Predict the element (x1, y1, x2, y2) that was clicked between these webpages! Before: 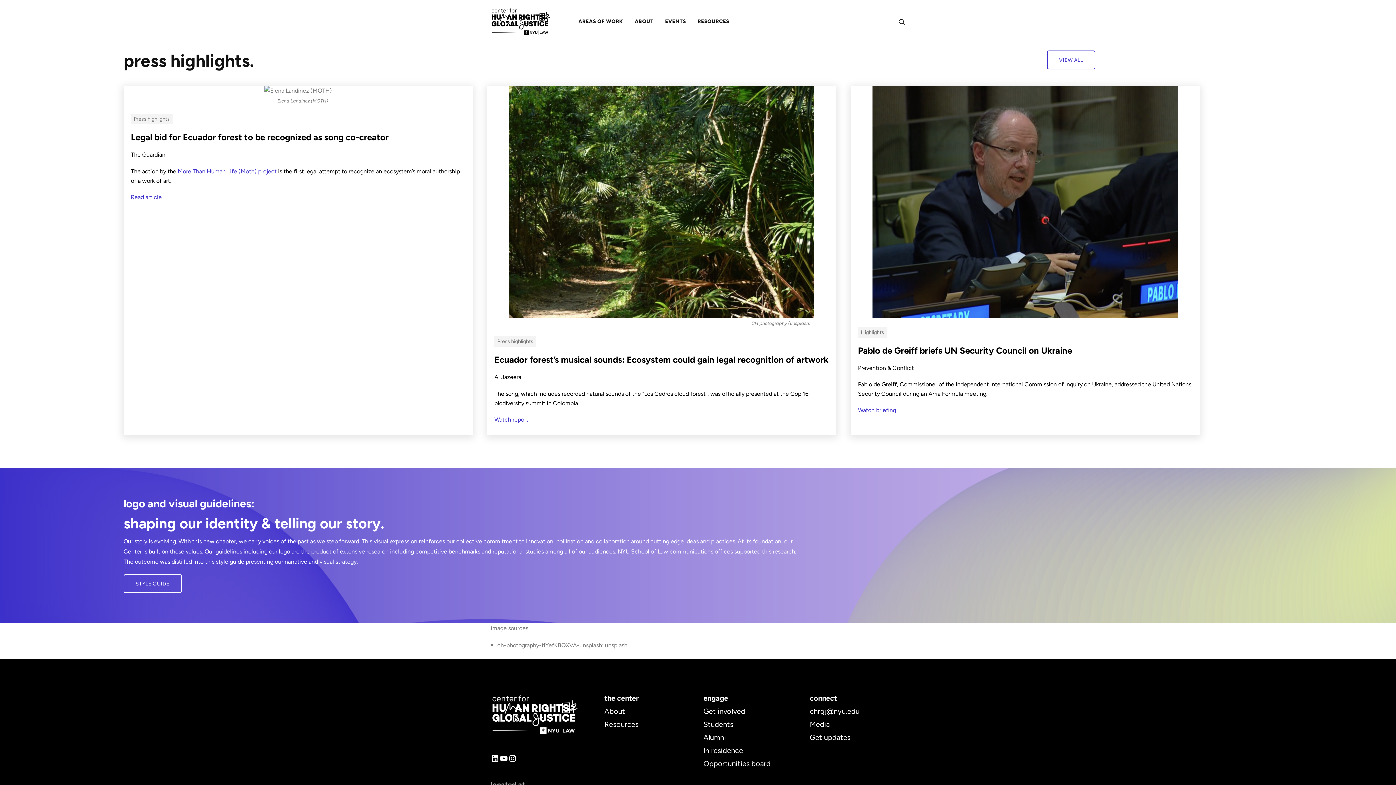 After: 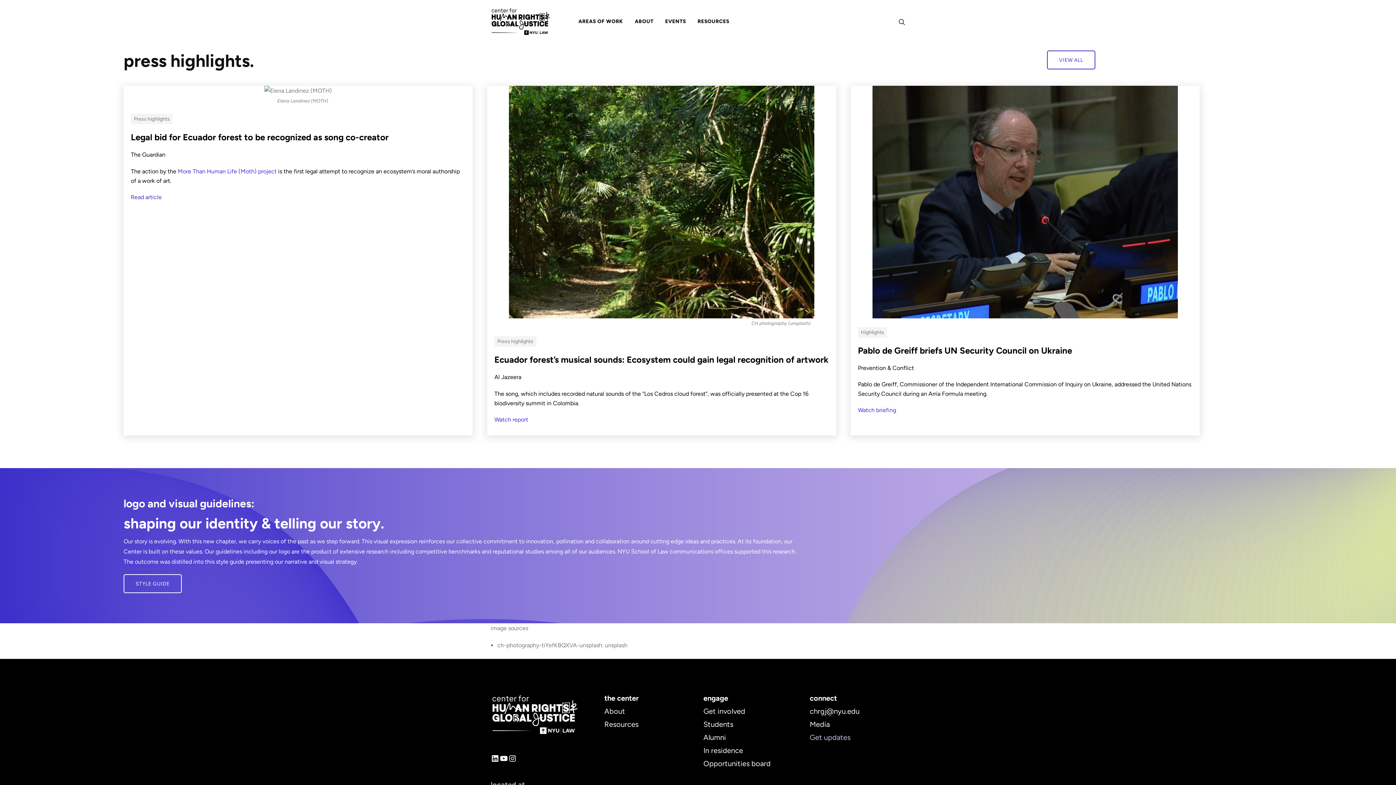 Action: label: Get updates bbox: (810, 733, 850, 742)